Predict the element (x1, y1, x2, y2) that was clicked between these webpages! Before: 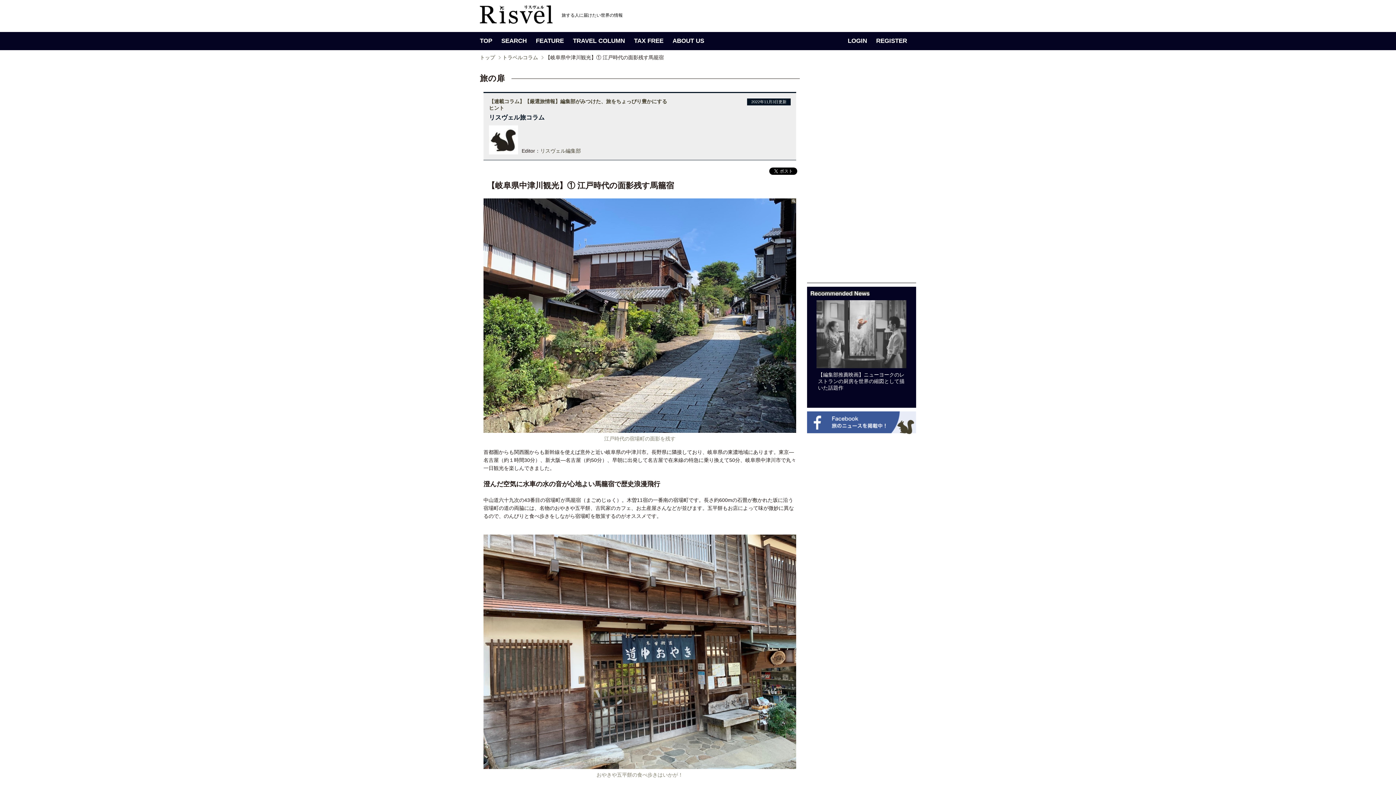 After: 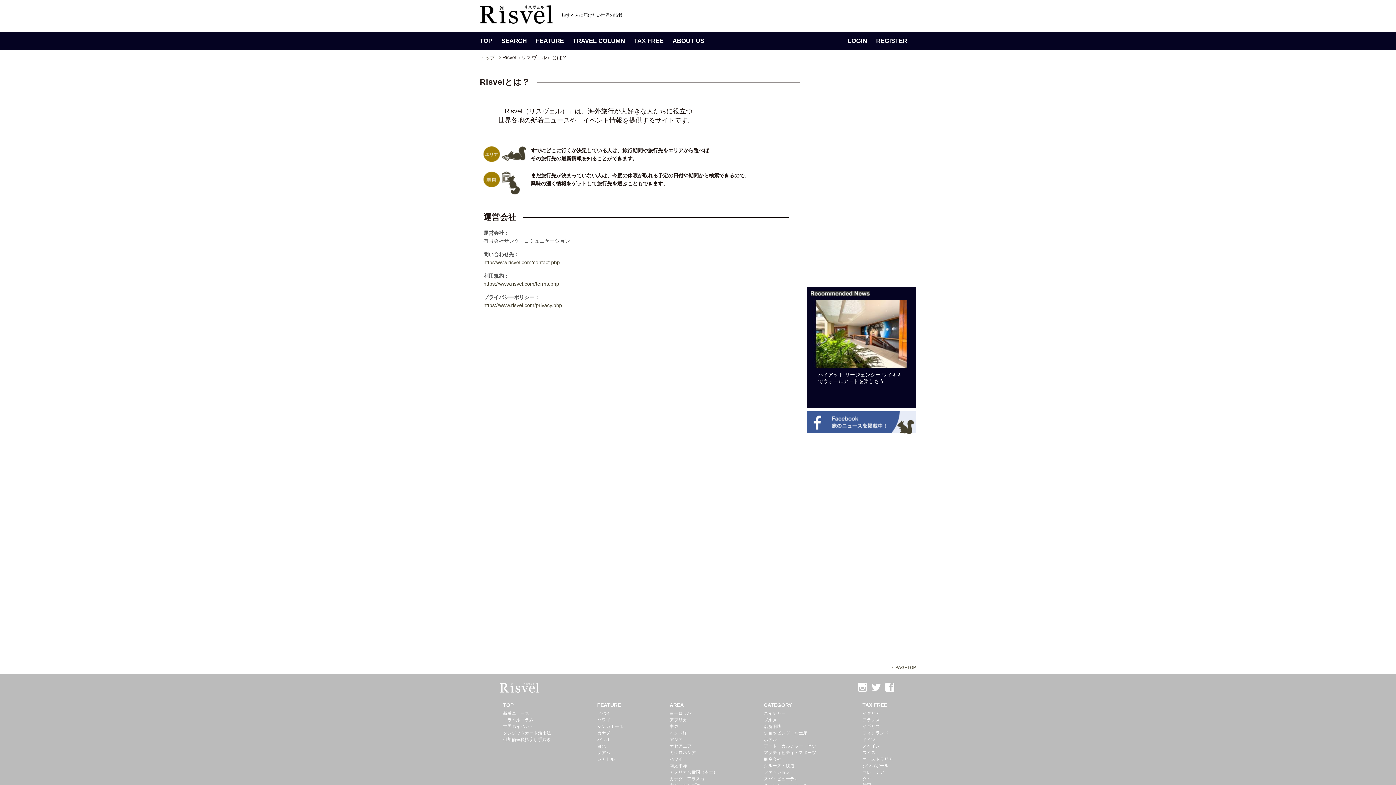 Action: label: ABOUT US bbox: (672, 37, 704, 44)